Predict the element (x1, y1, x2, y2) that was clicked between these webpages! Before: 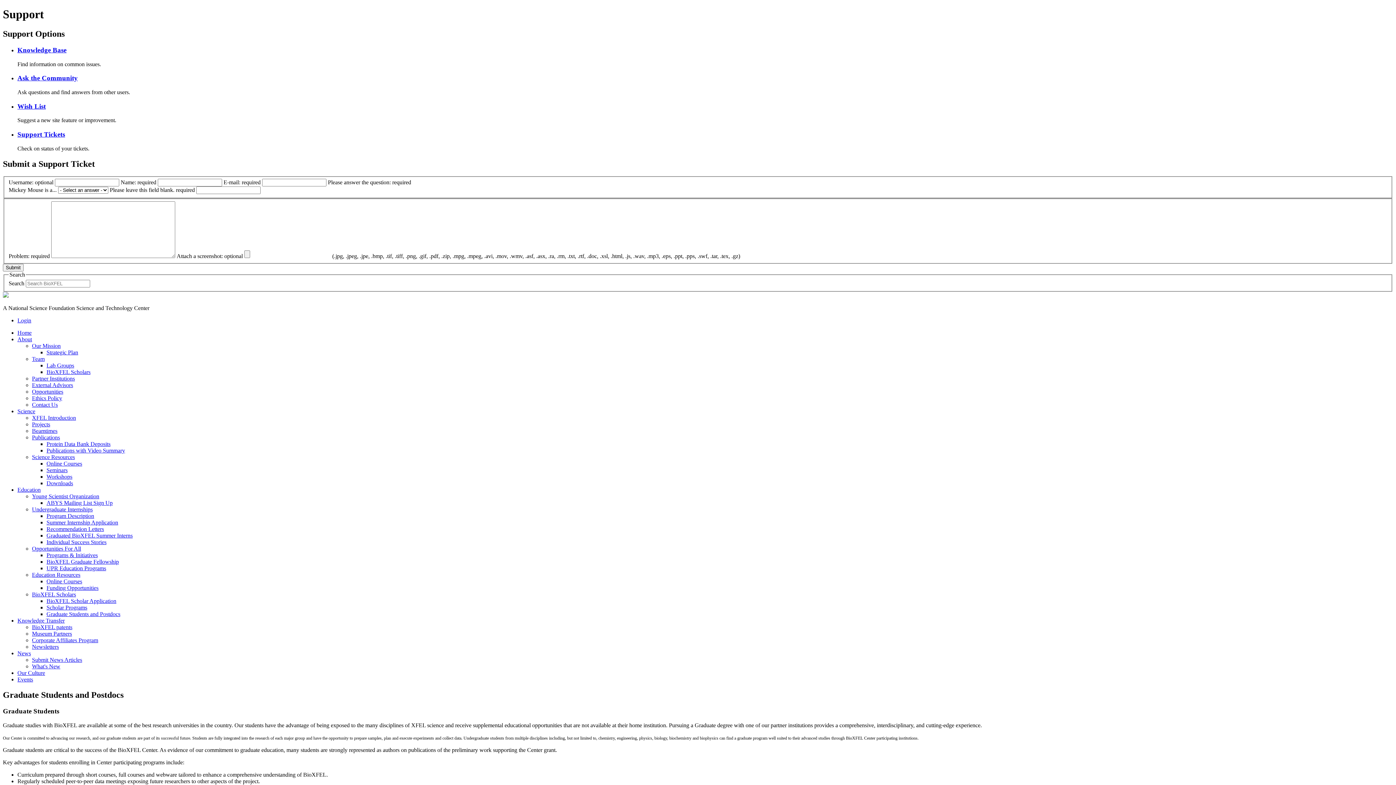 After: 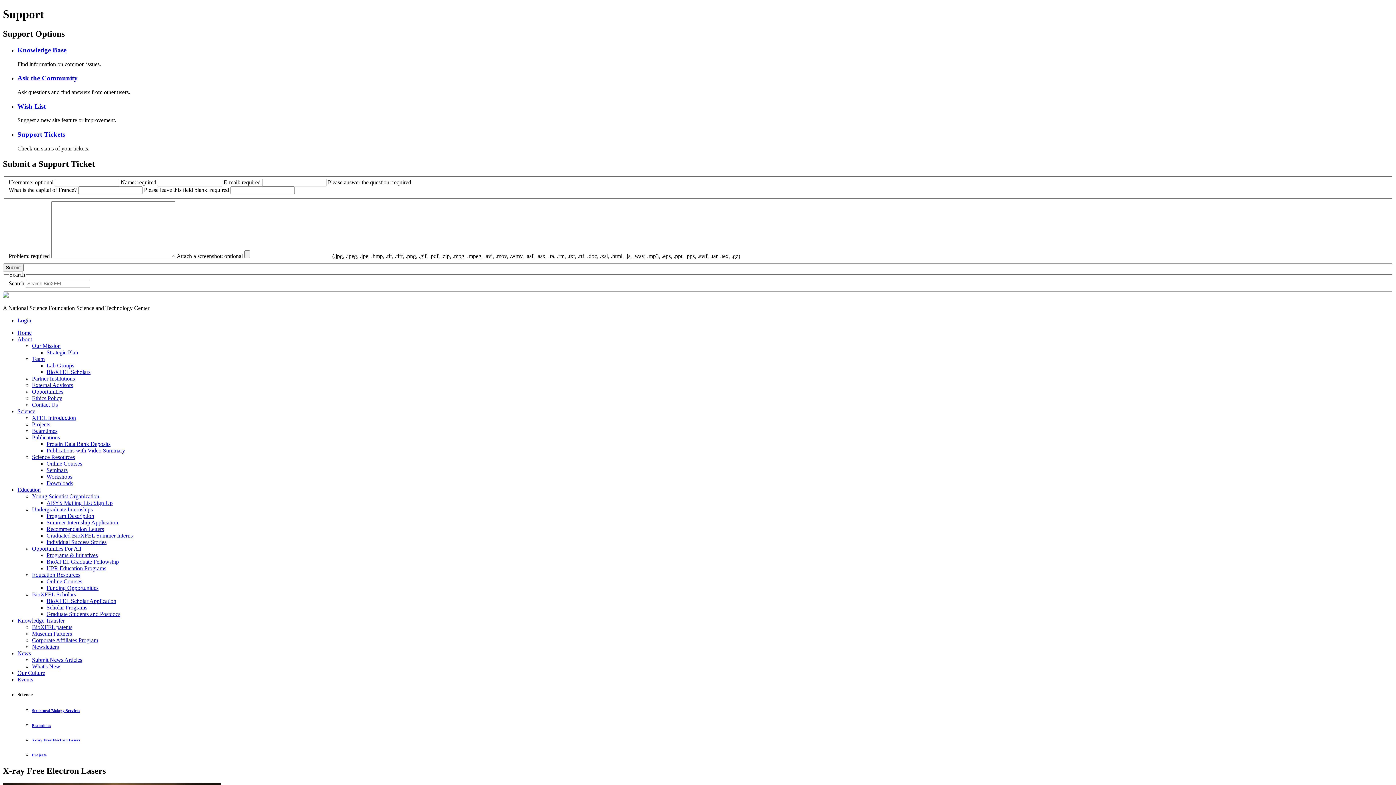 Action: label: XFEL Introduction bbox: (32, 415, 76, 421)